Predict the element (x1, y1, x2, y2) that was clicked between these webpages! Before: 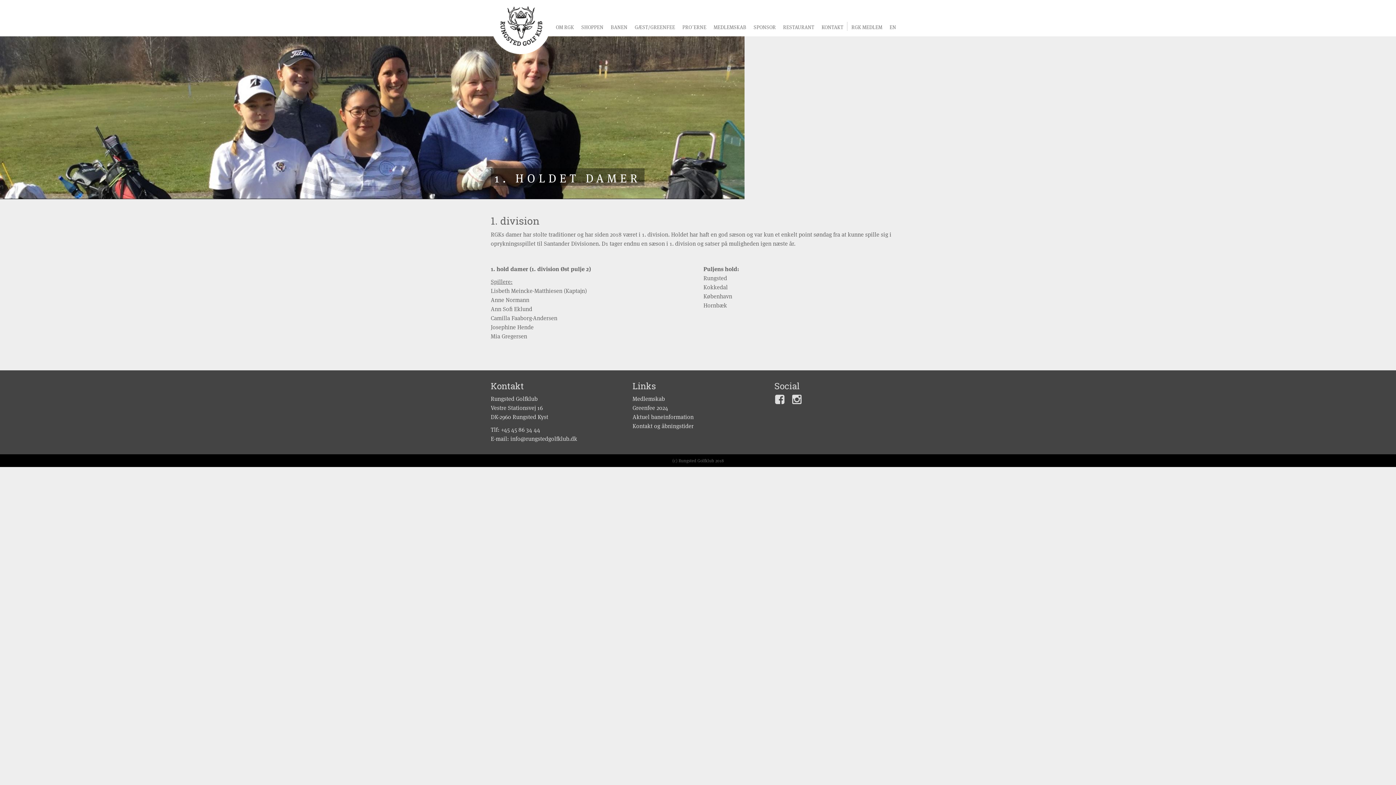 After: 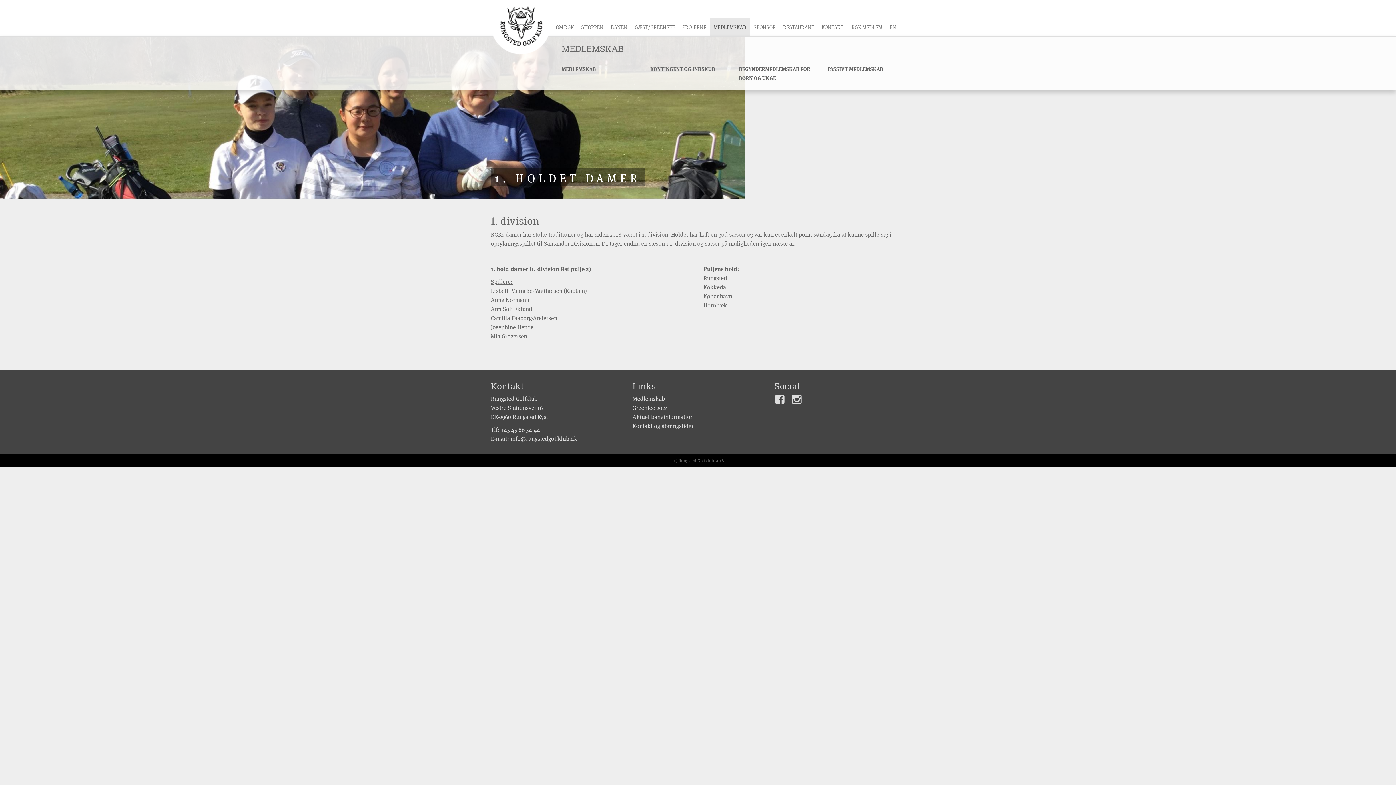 Action: label: MEDLEMSKAB bbox: (710, 18, 750, 36)